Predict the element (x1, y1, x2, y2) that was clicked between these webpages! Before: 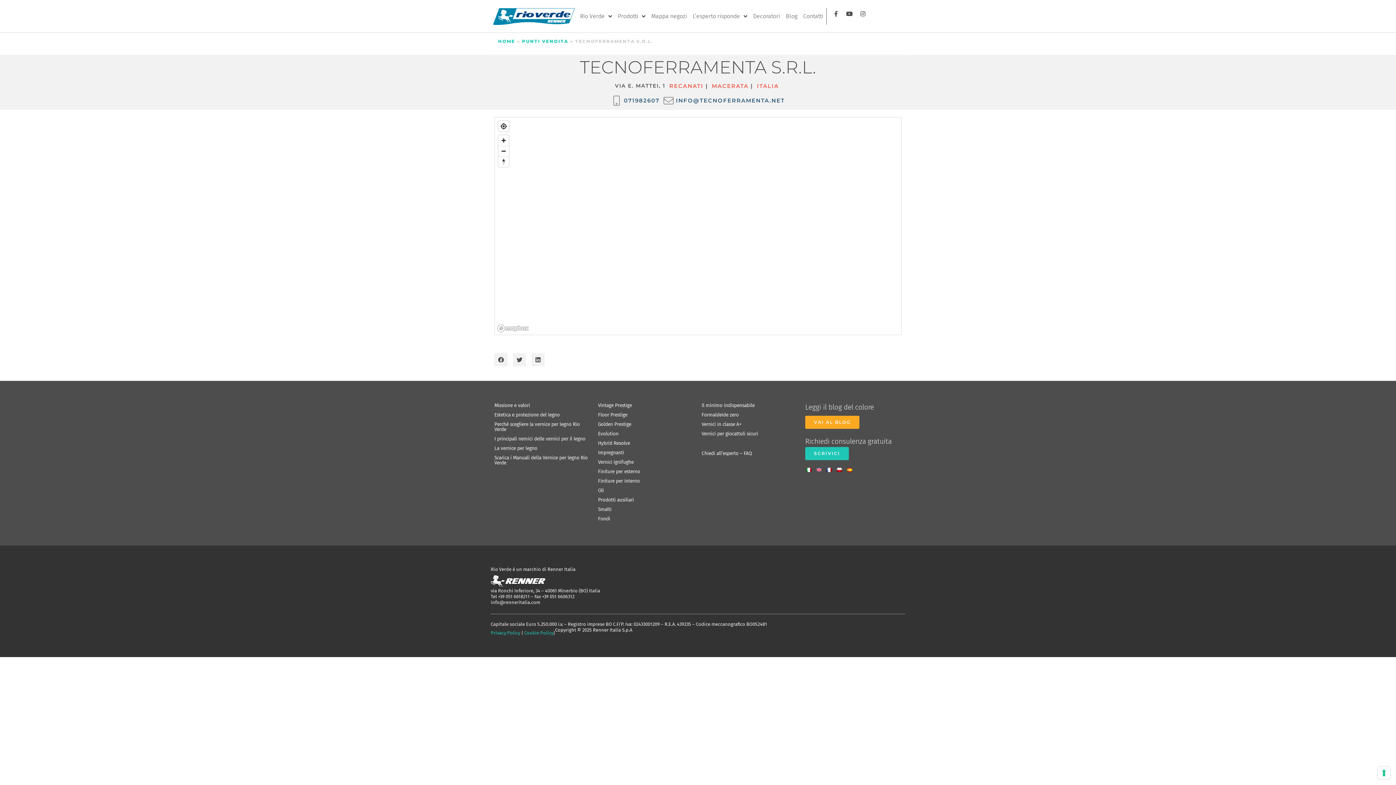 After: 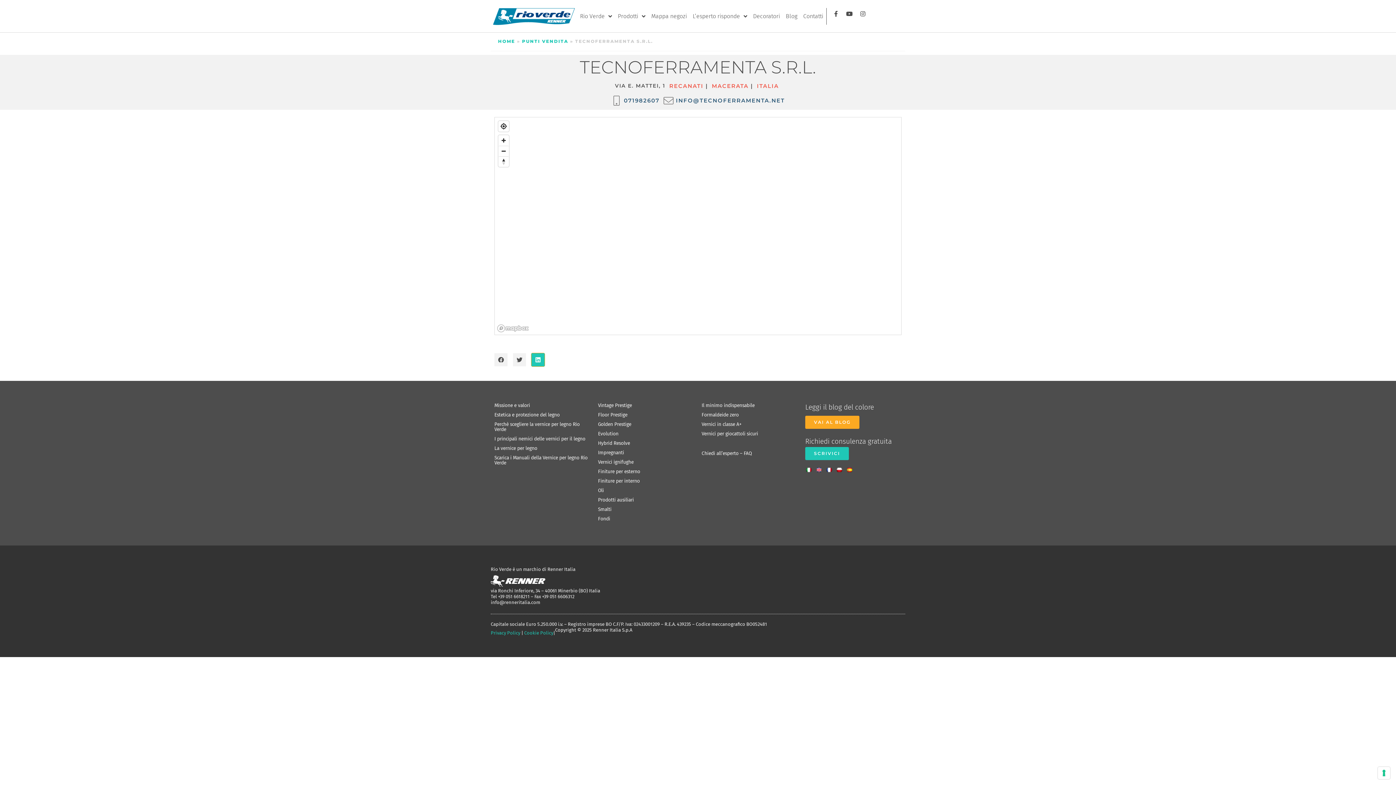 Action: label: Share on linkedin bbox: (531, 353, 544, 366)